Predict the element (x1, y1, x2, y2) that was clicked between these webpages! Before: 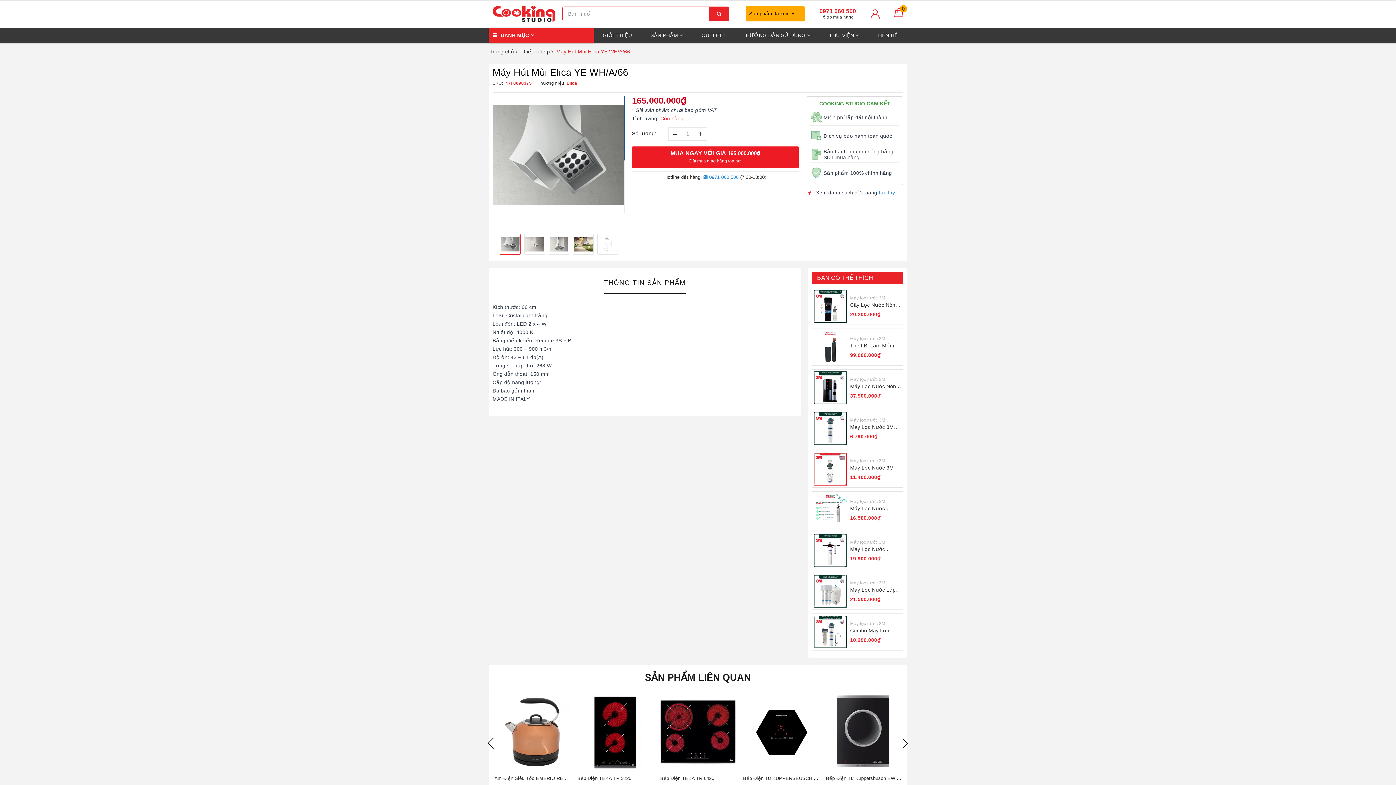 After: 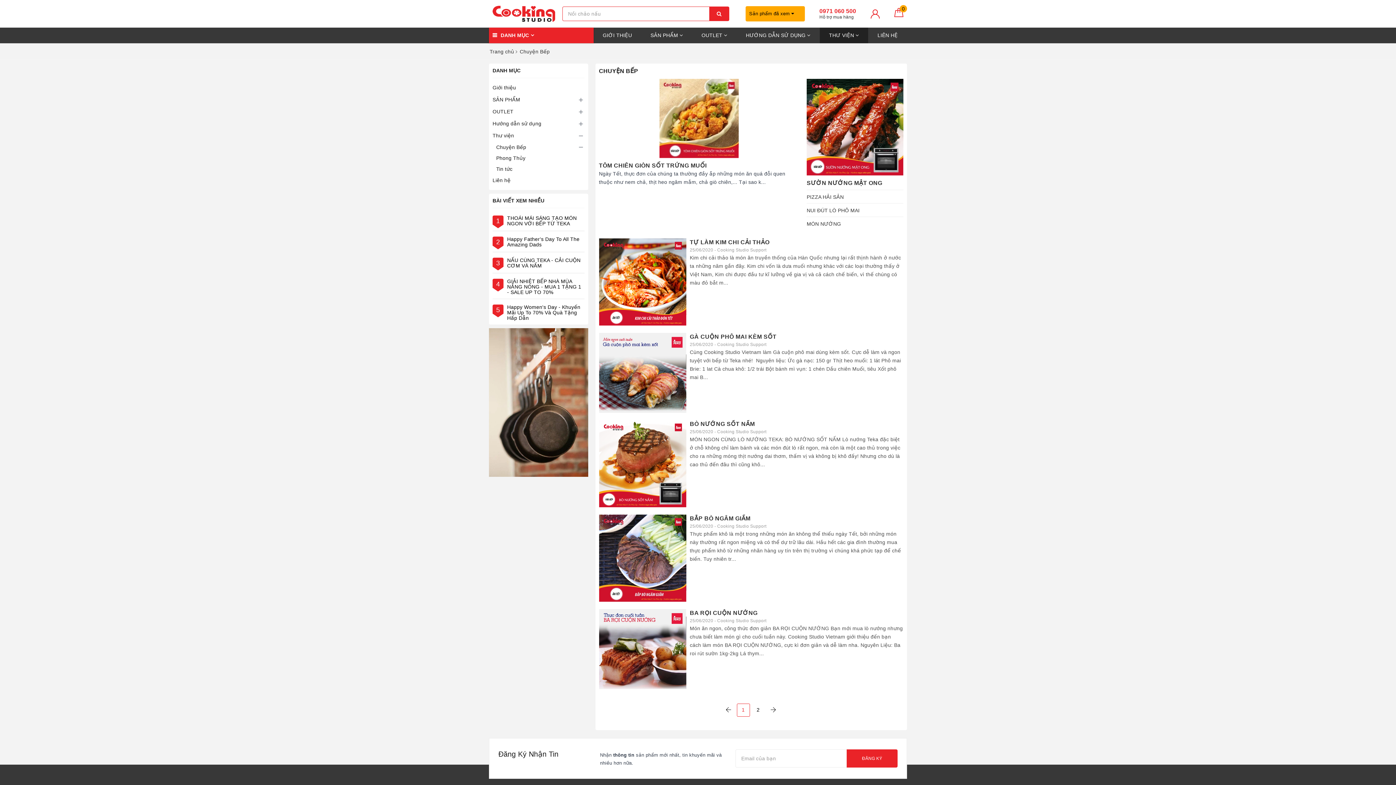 Action: label: THƯ VIỆN  bbox: (819, 27, 868, 43)